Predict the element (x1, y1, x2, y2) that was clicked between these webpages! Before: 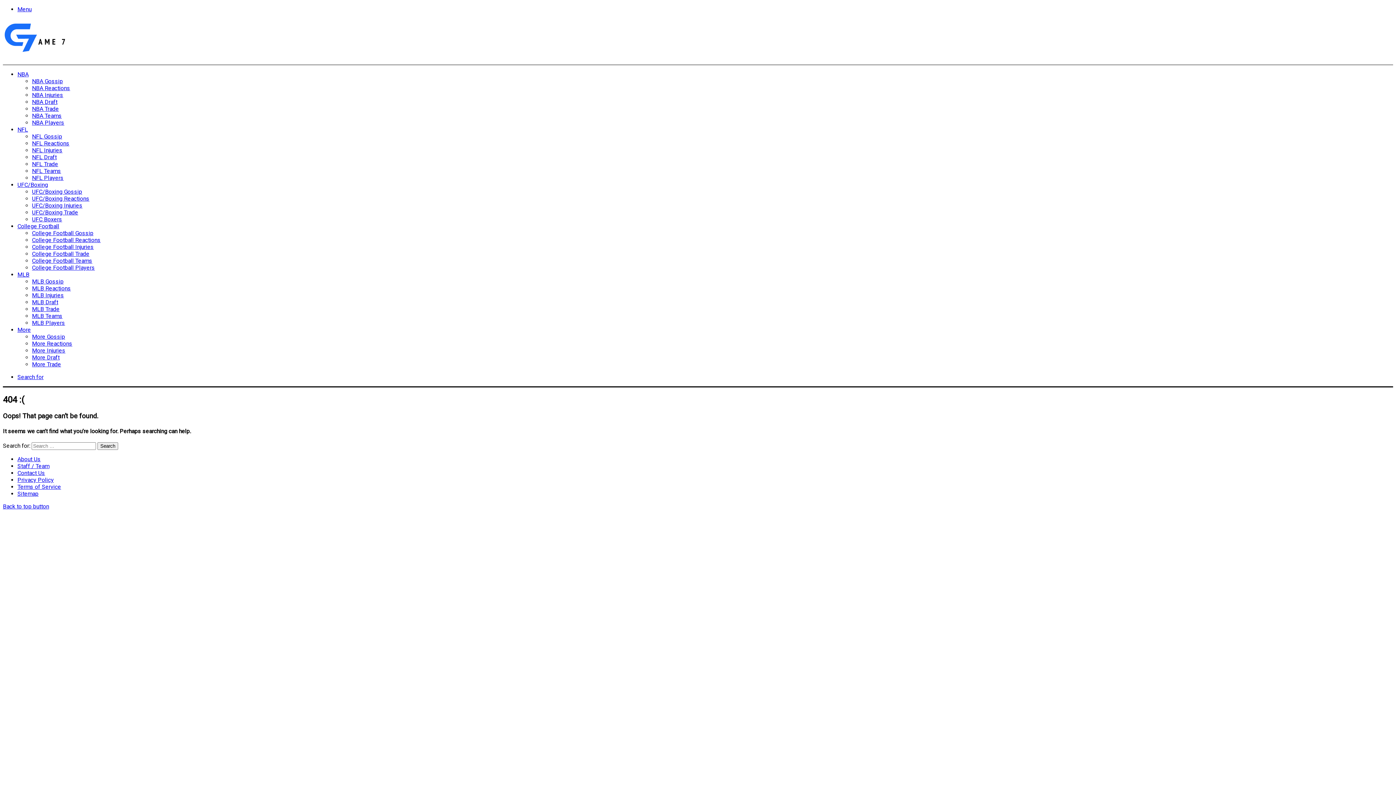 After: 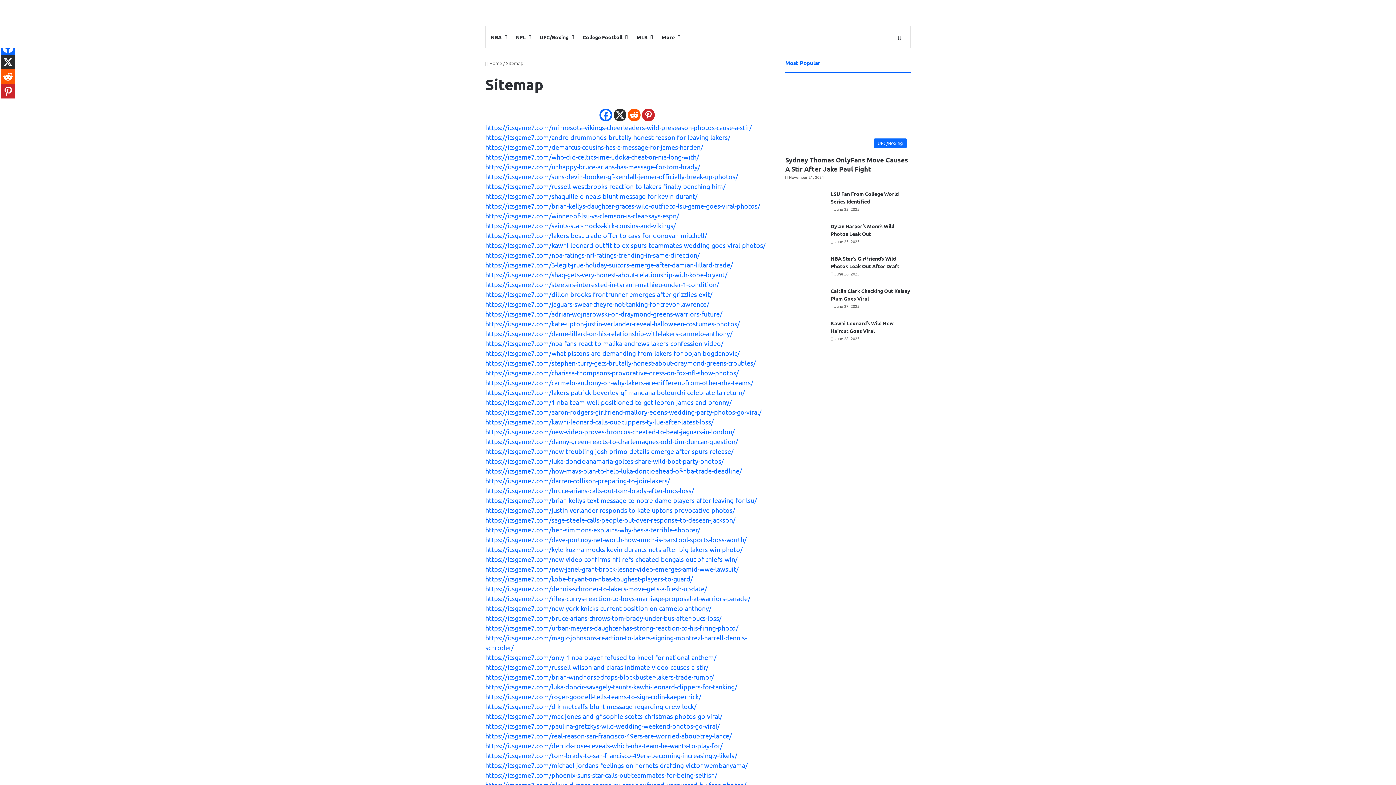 Action: bbox: (17, 490, 38, 497) label: Sitemap